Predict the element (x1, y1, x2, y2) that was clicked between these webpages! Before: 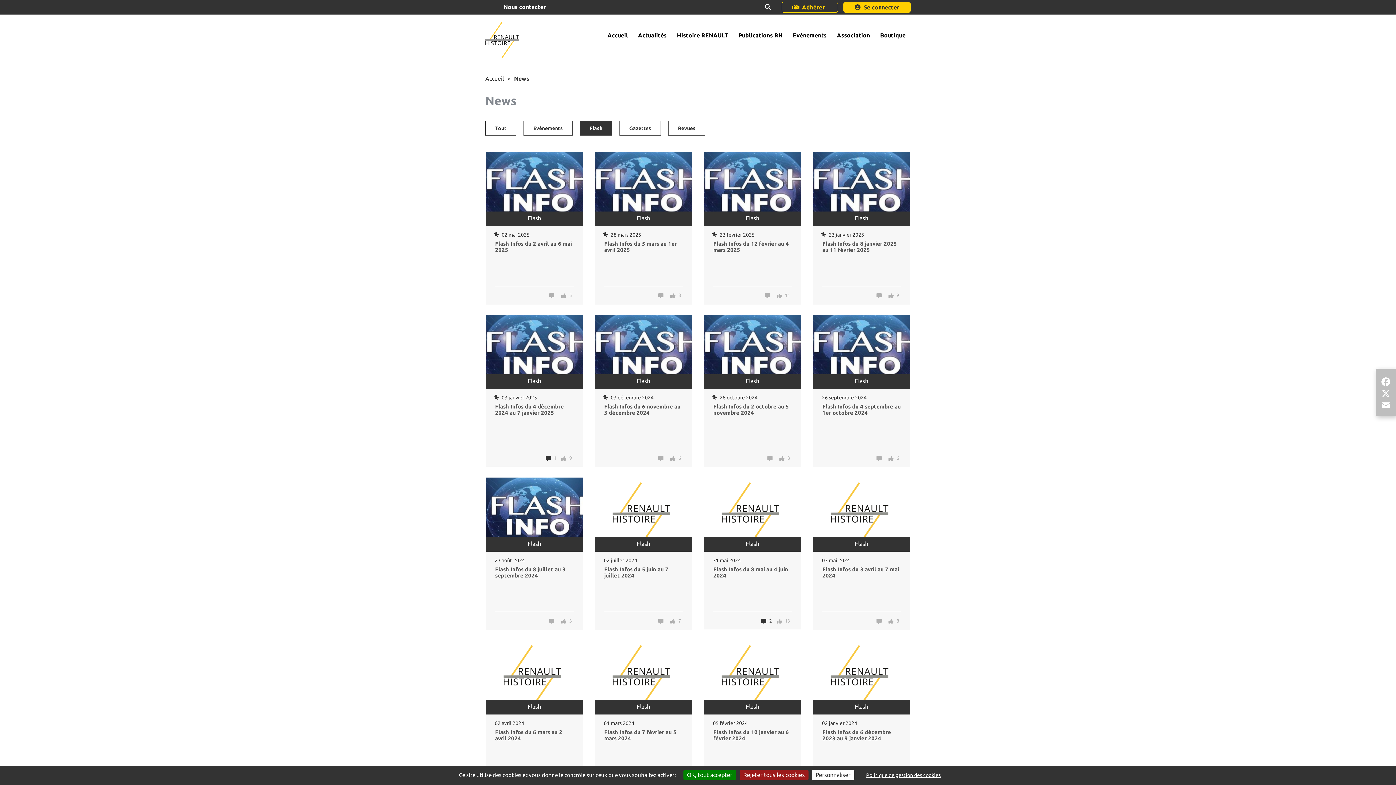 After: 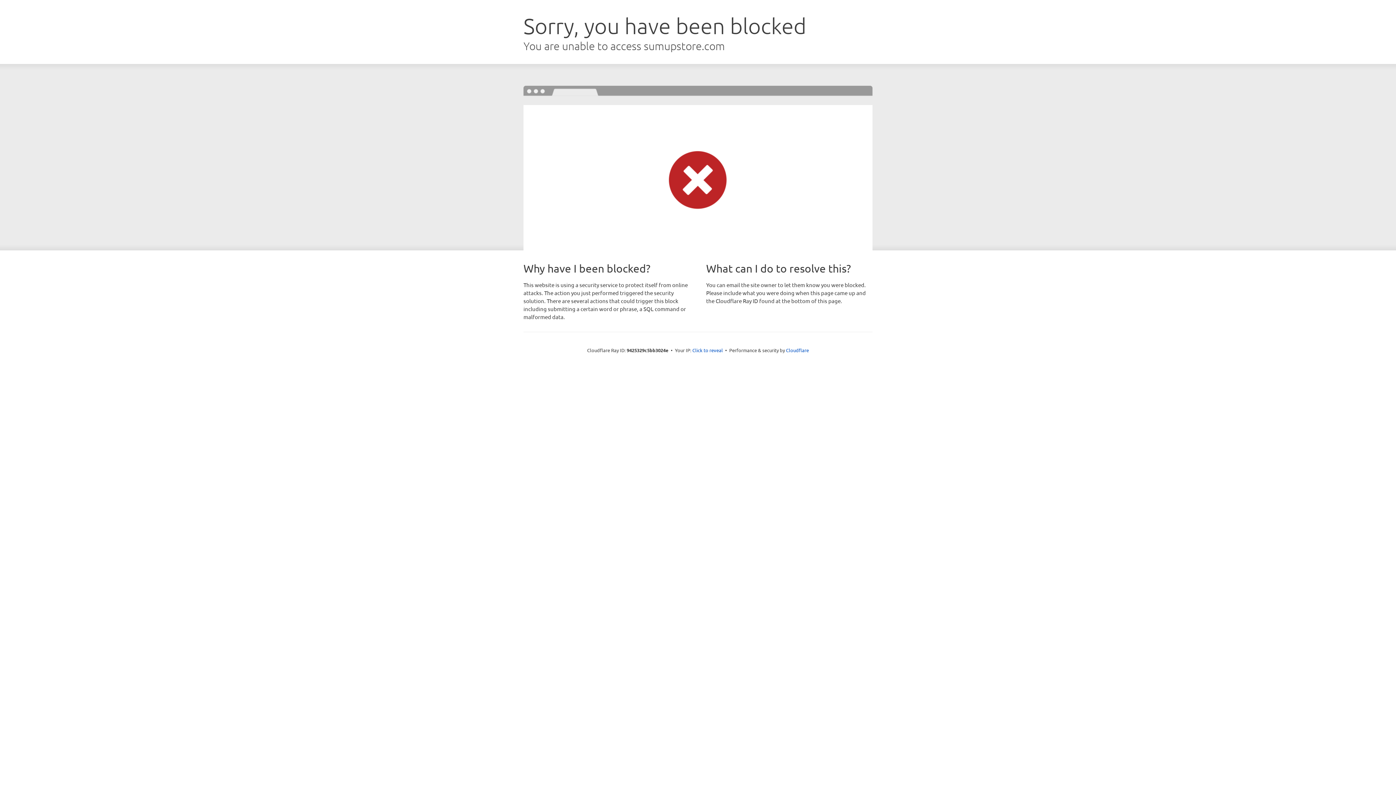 Action: bbox: (875, 25, 910, 58) label: Boutique